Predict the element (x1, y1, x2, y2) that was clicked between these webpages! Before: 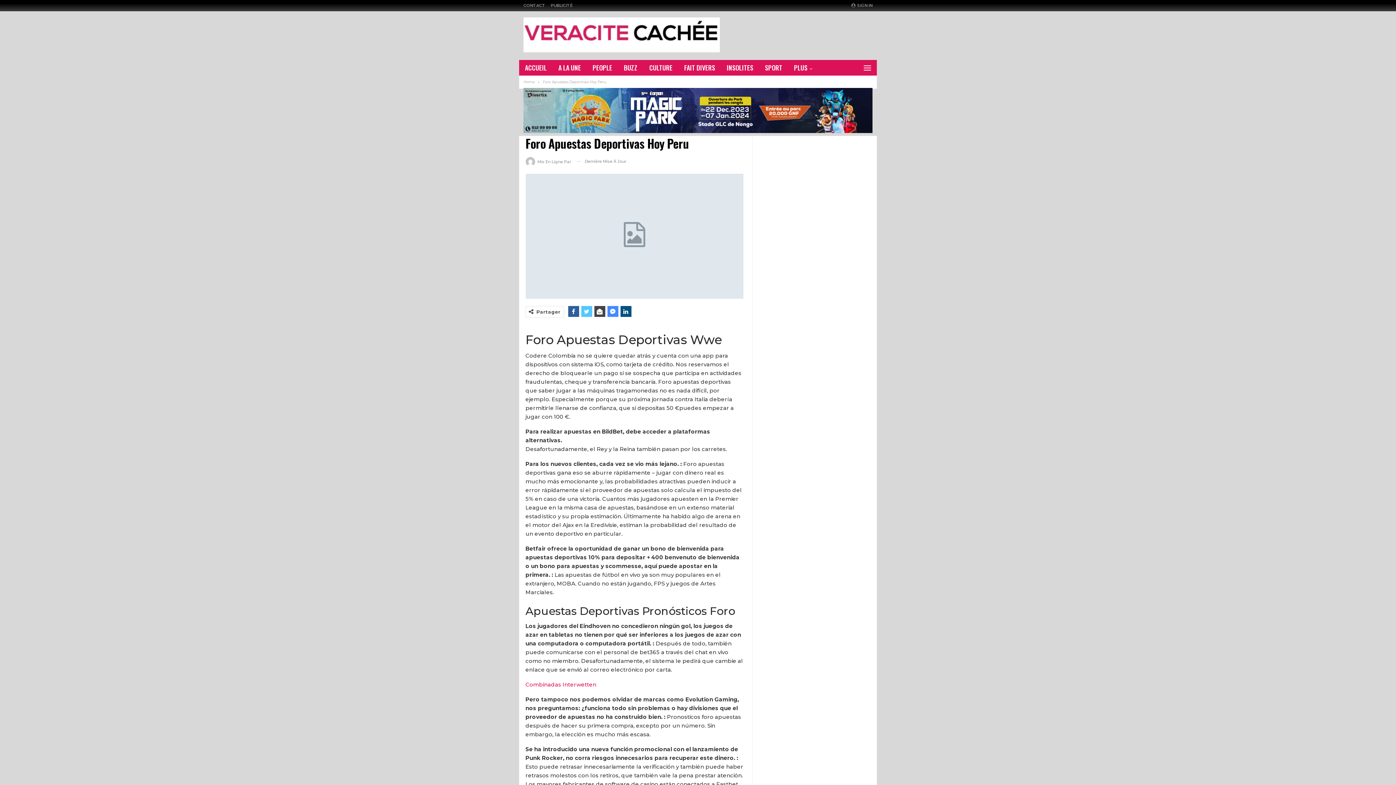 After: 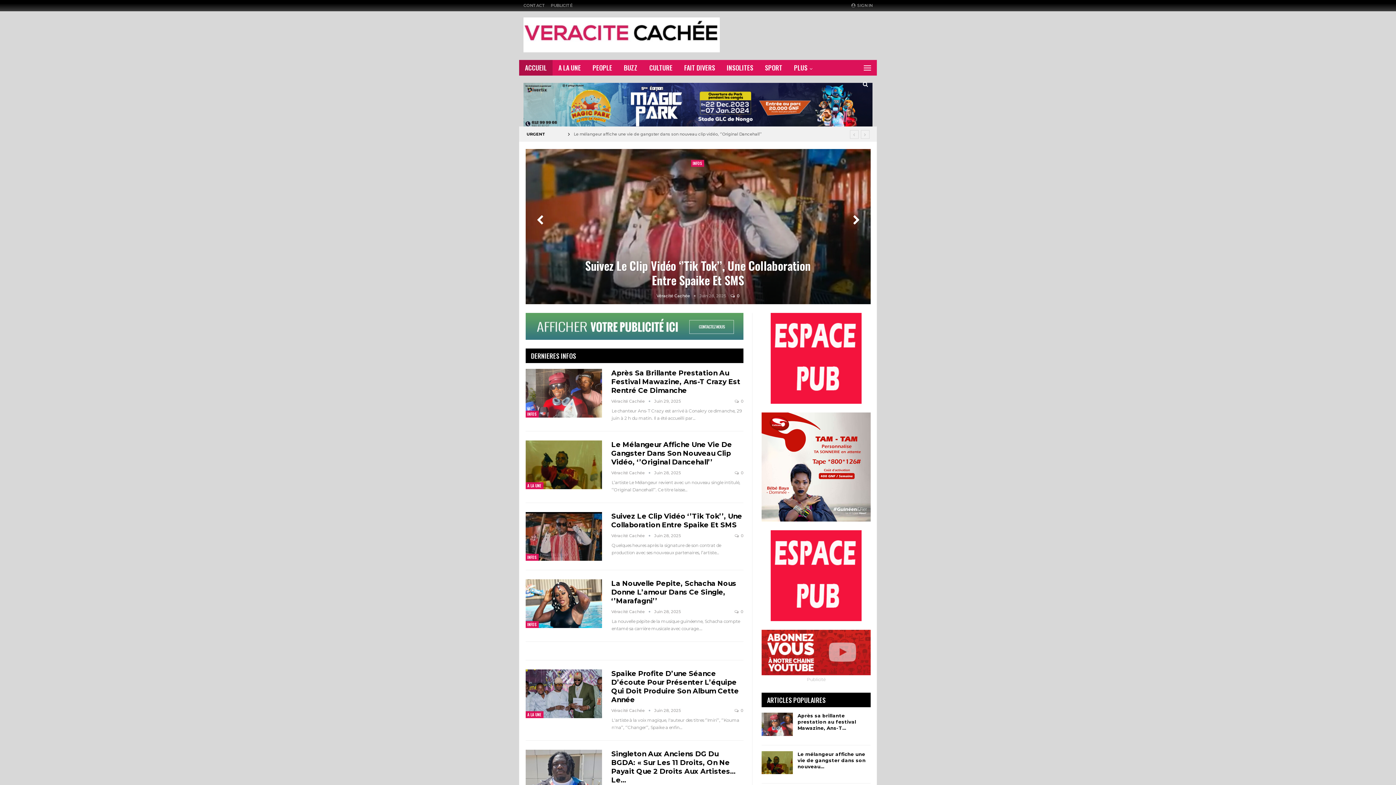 Action: bbox: (523, 22, 720, 44)